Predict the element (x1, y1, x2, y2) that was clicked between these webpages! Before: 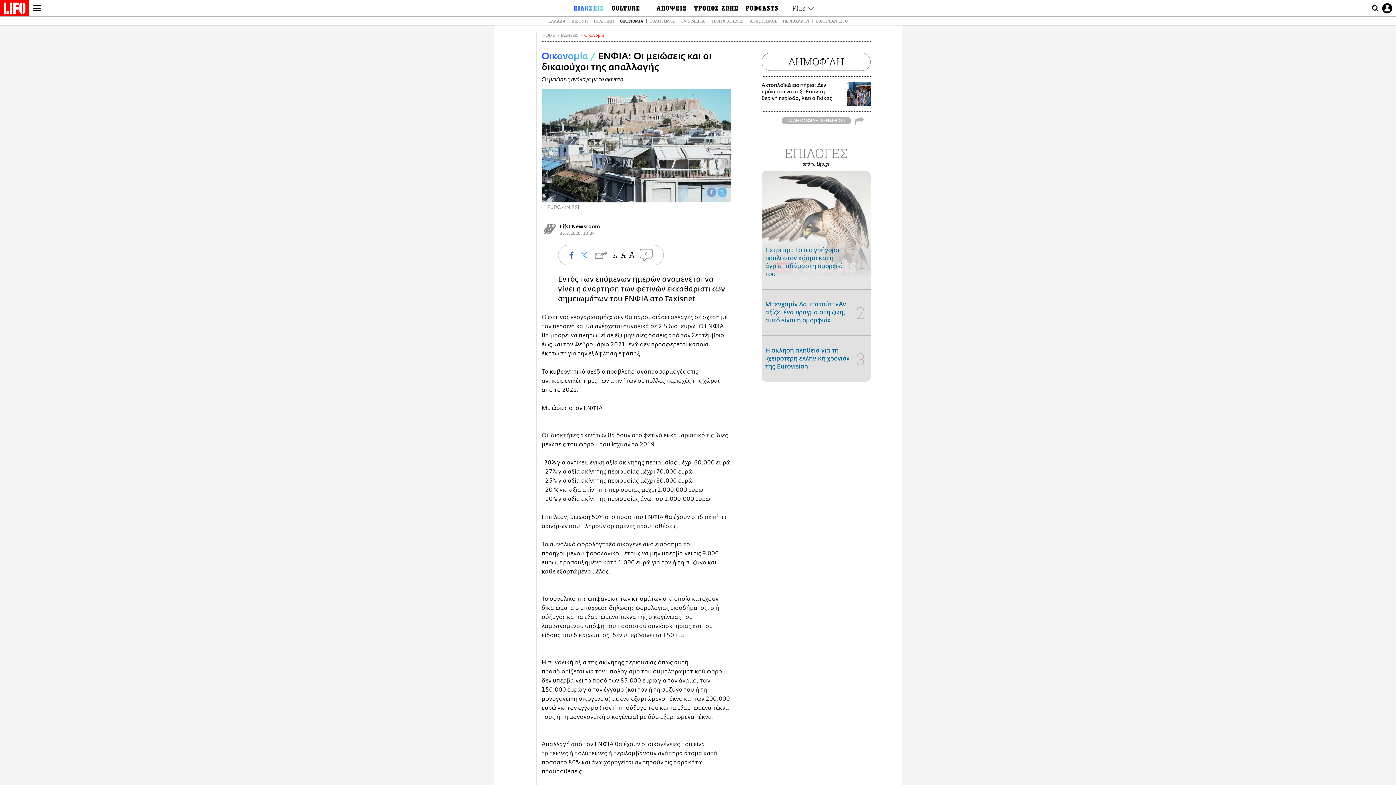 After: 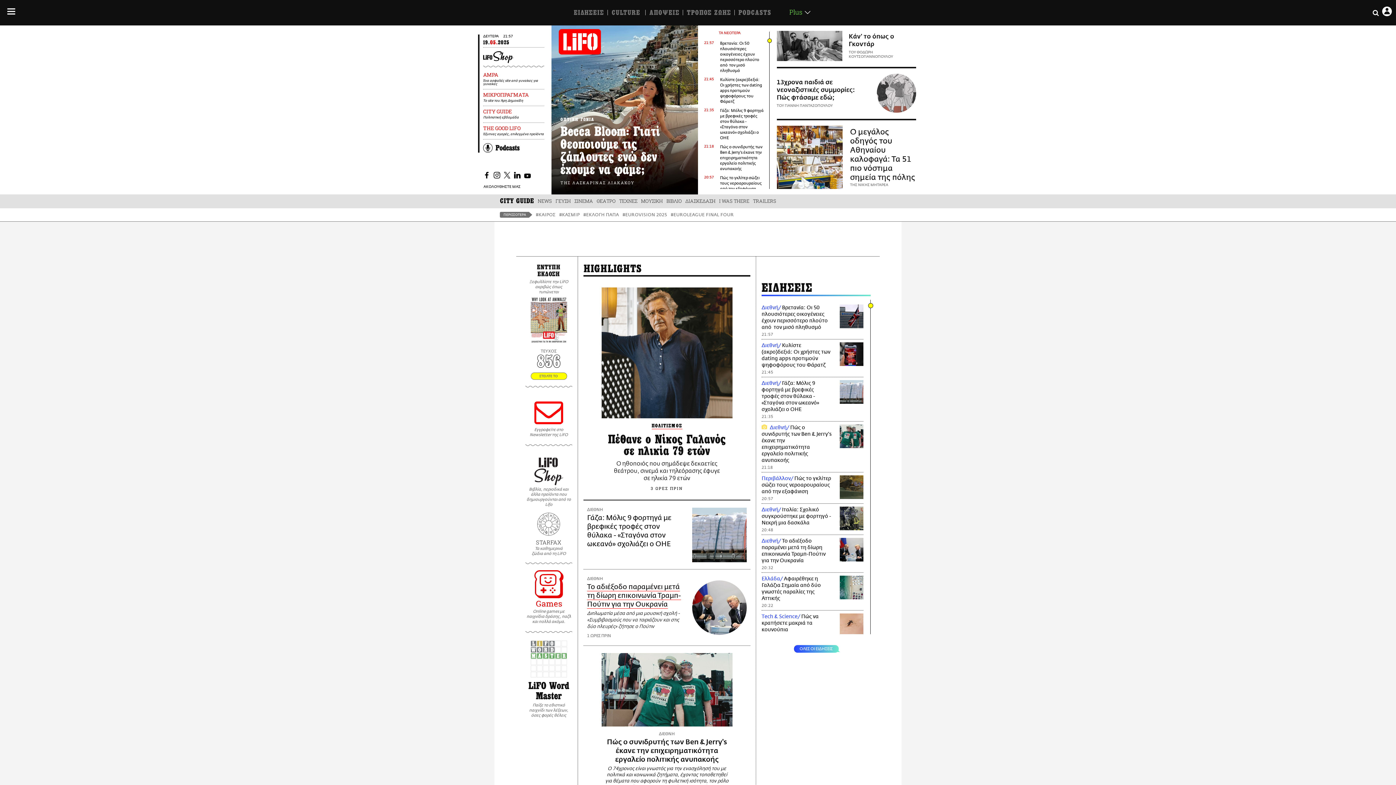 Action: bbox: (542, 33, 554, 37) label: HOME